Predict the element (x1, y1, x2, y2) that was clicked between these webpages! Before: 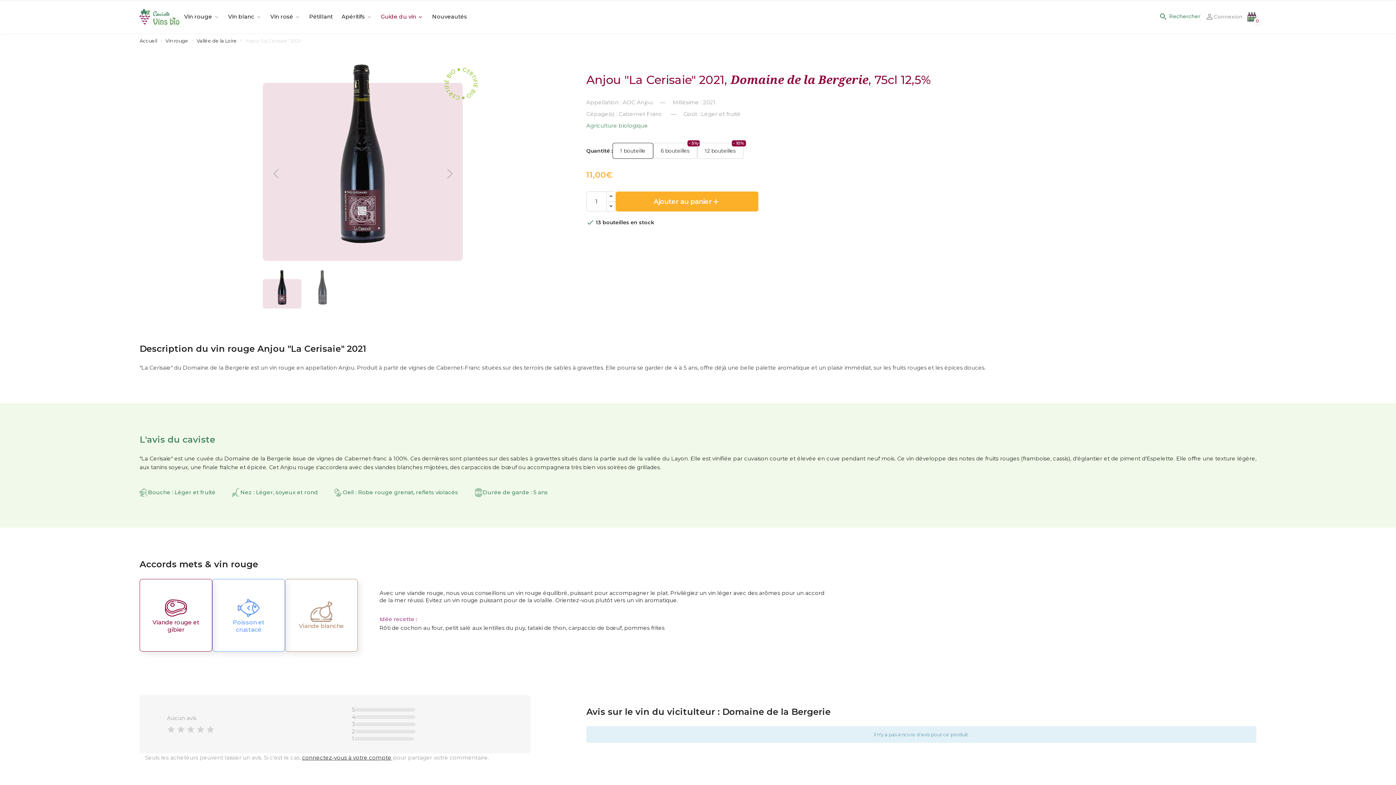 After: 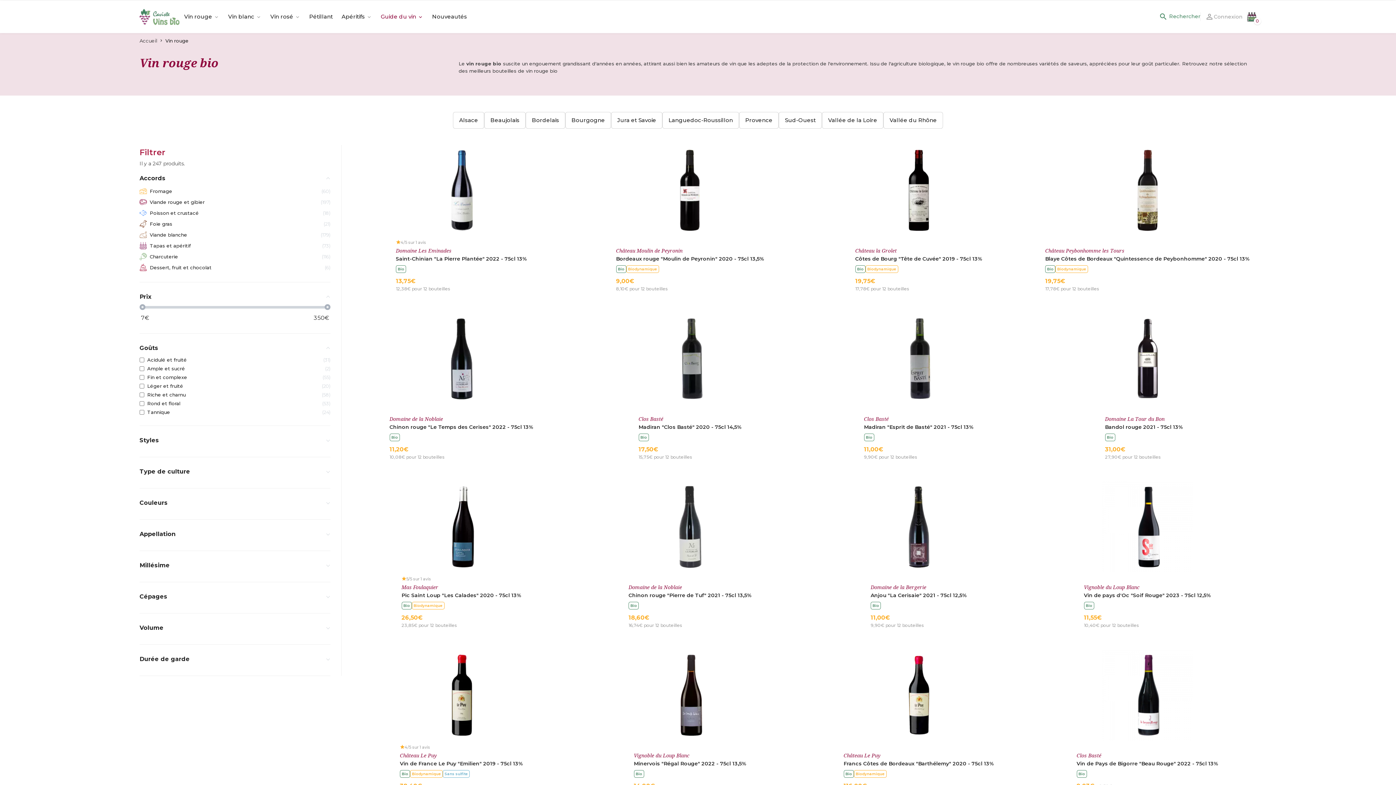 Action: label: Vin rouge expand_more bbox: (179, 11, 223, 22)